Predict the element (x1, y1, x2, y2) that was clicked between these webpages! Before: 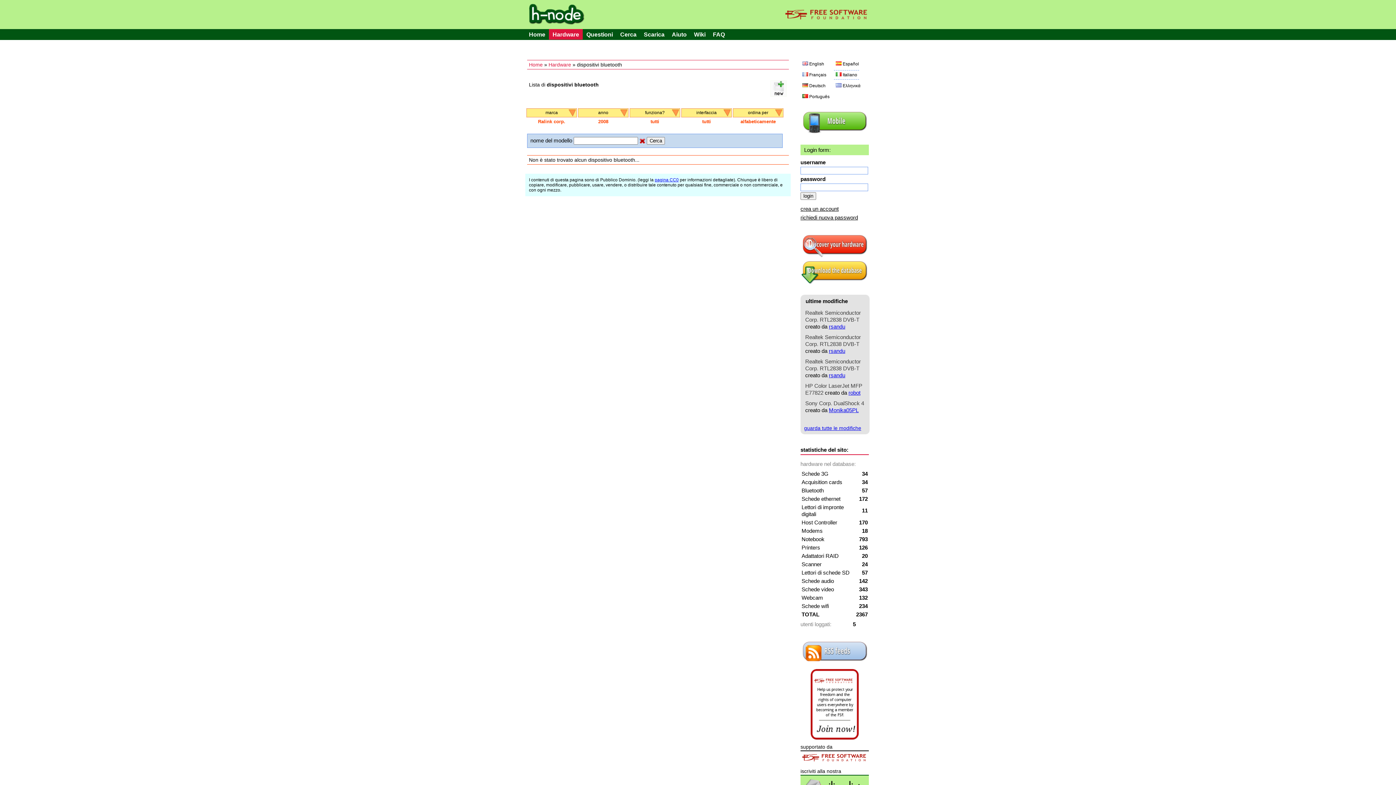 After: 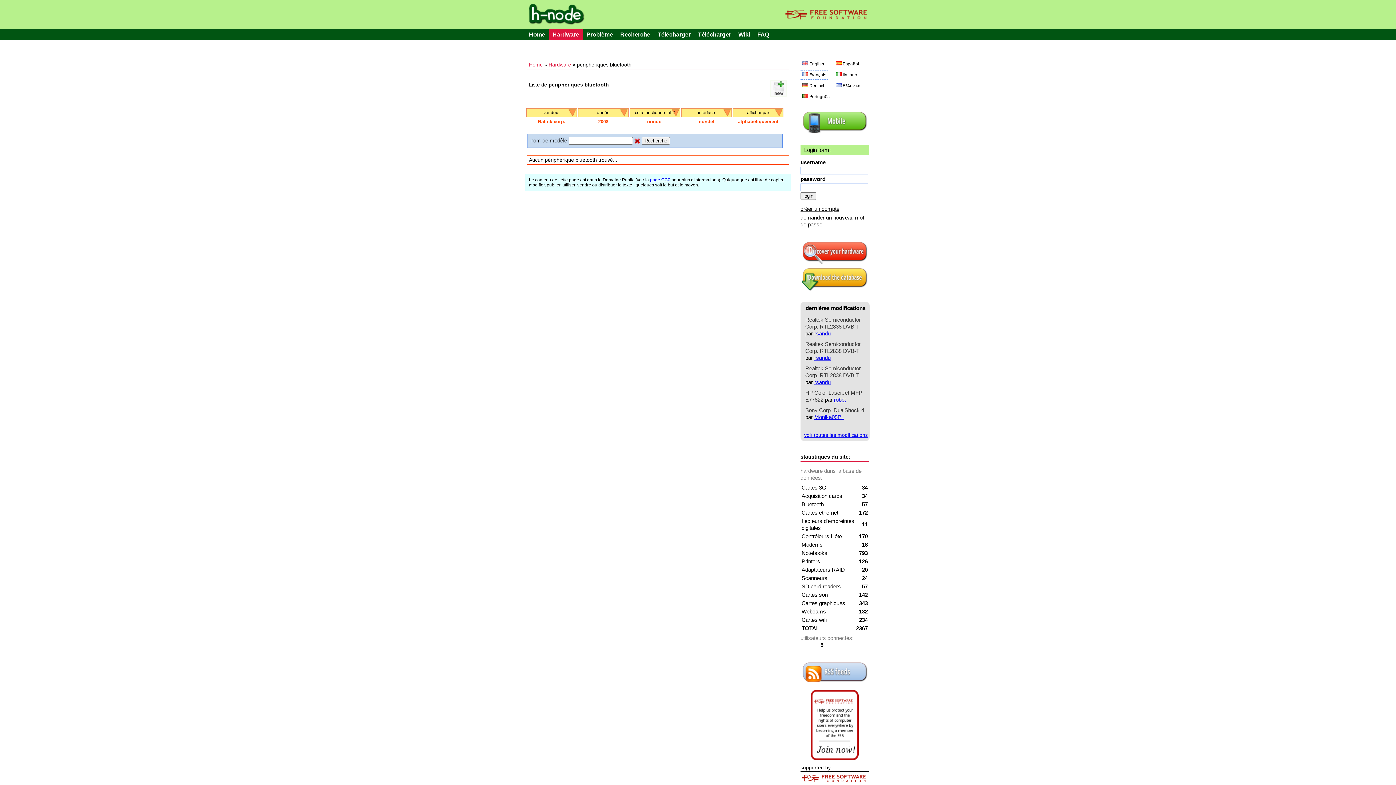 Action: label: Français bbox: (800, 70, 828, 79)